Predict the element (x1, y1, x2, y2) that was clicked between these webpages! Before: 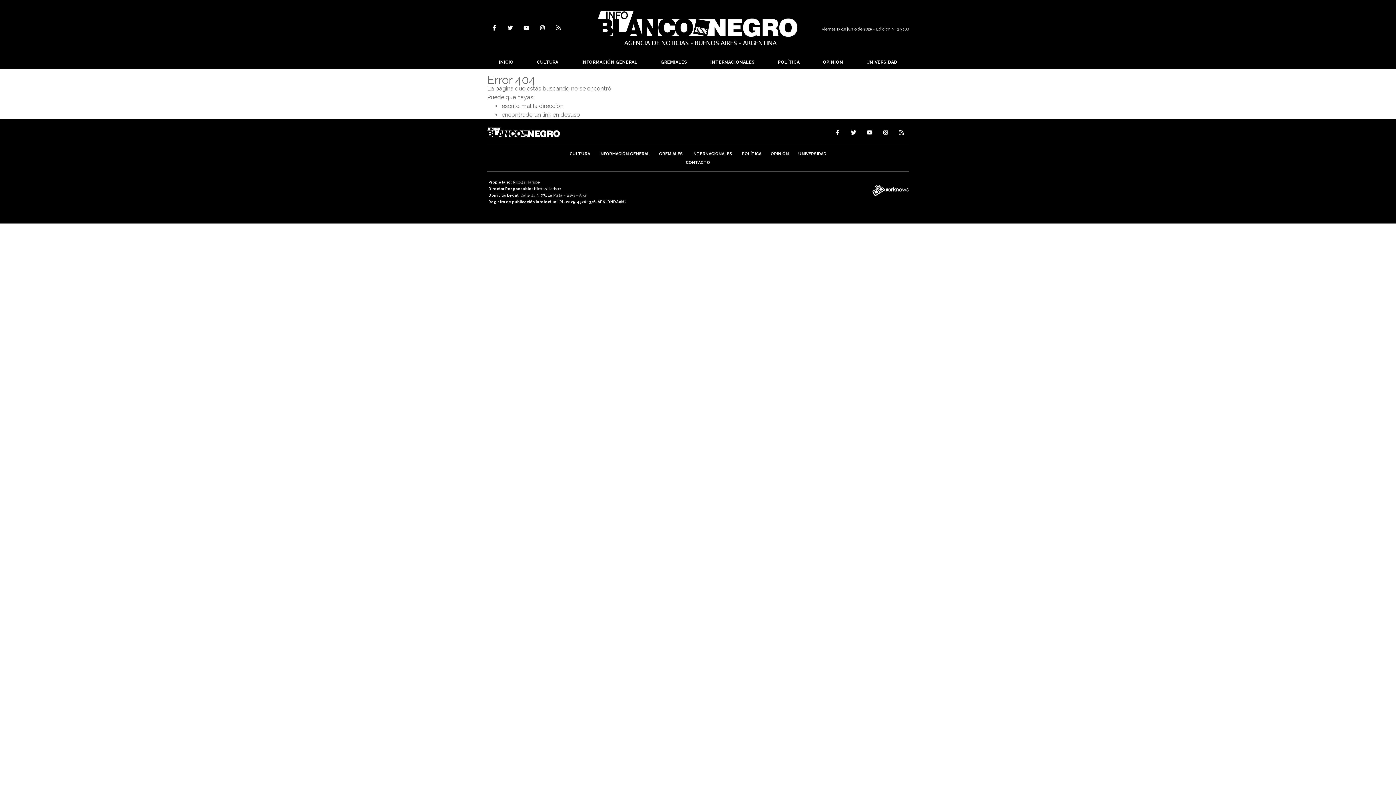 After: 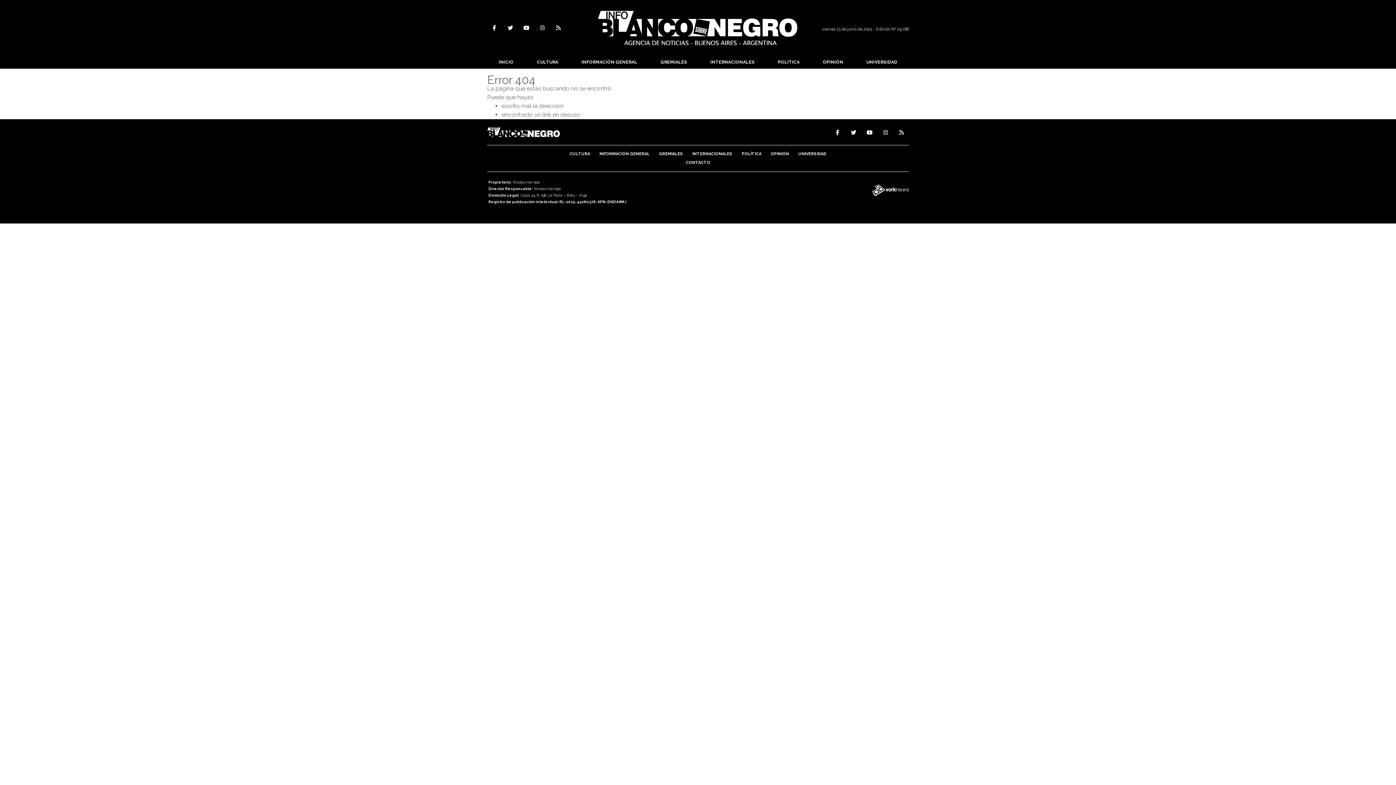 Action: bbox: (878, 126, 893, 138)